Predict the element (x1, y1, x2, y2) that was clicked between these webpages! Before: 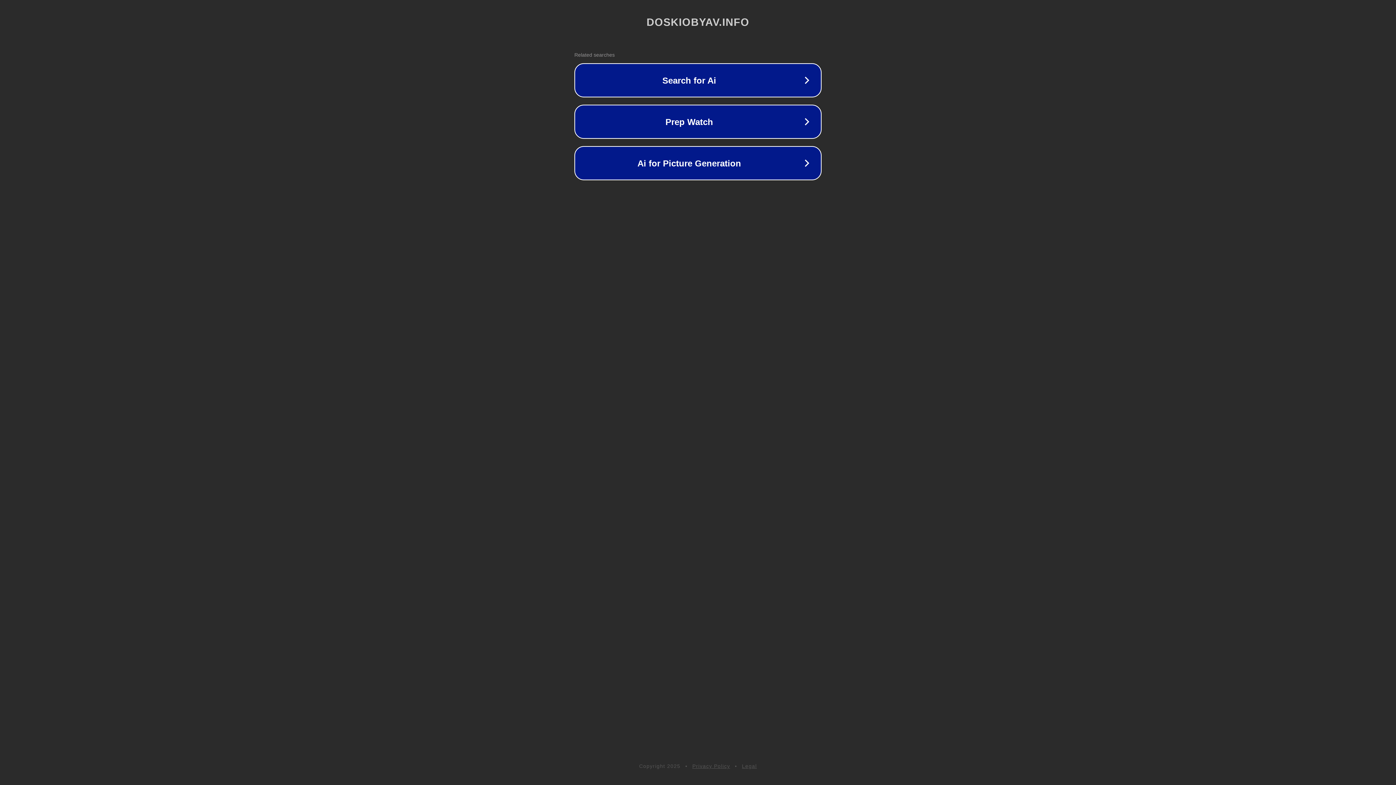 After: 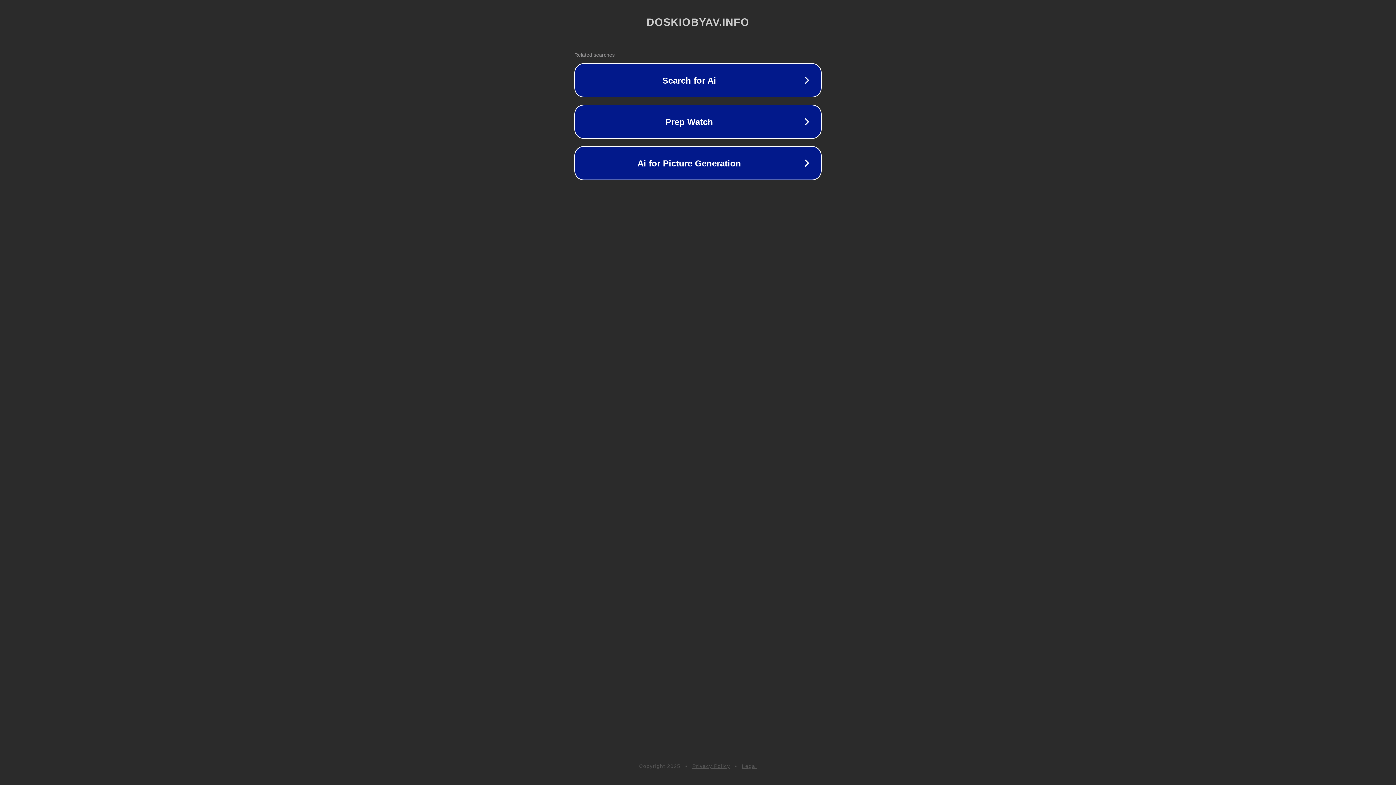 Action: label: Legal bbox: (742, 763, 757, 769)